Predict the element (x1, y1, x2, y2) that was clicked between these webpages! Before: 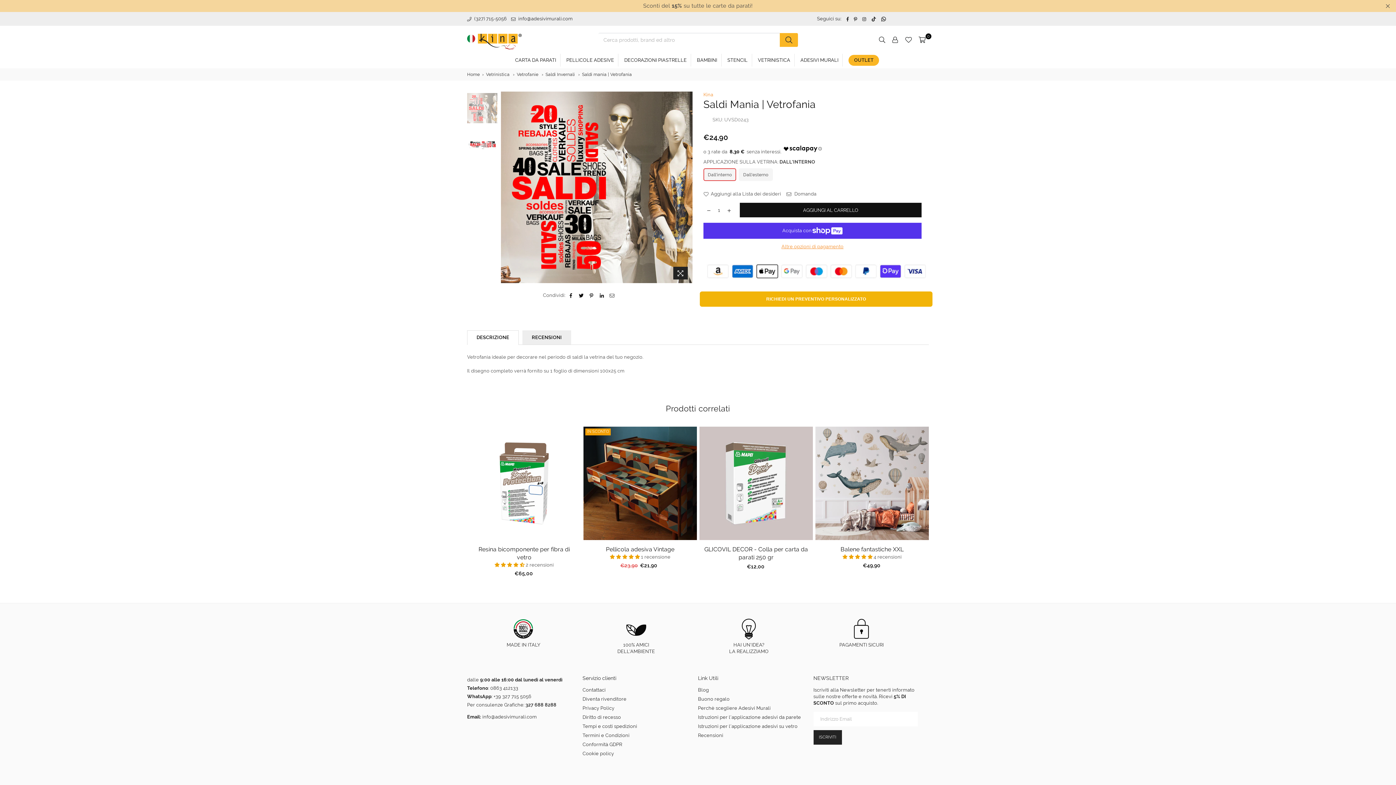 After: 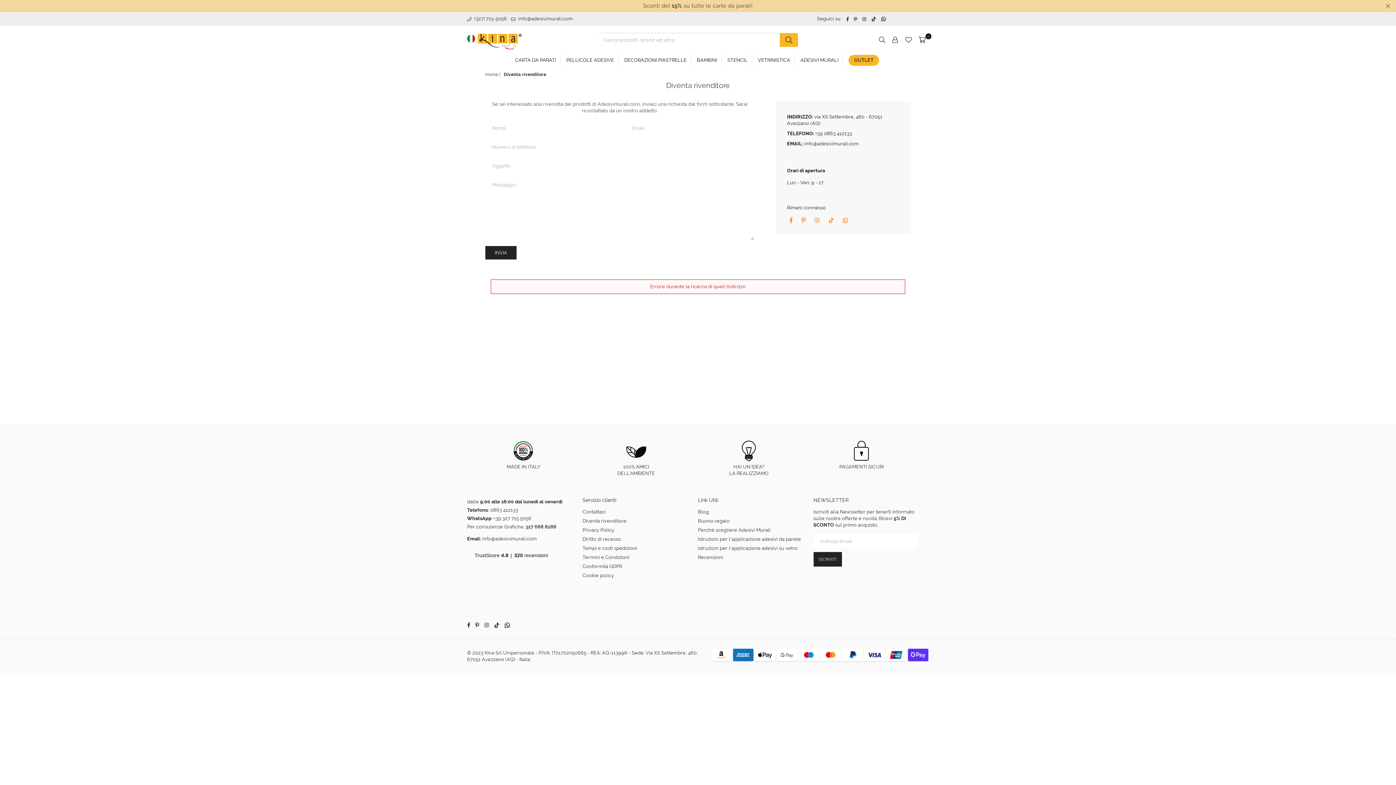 Action: bbox: (582, 695, 626, 701) label: Diventa rivenditore